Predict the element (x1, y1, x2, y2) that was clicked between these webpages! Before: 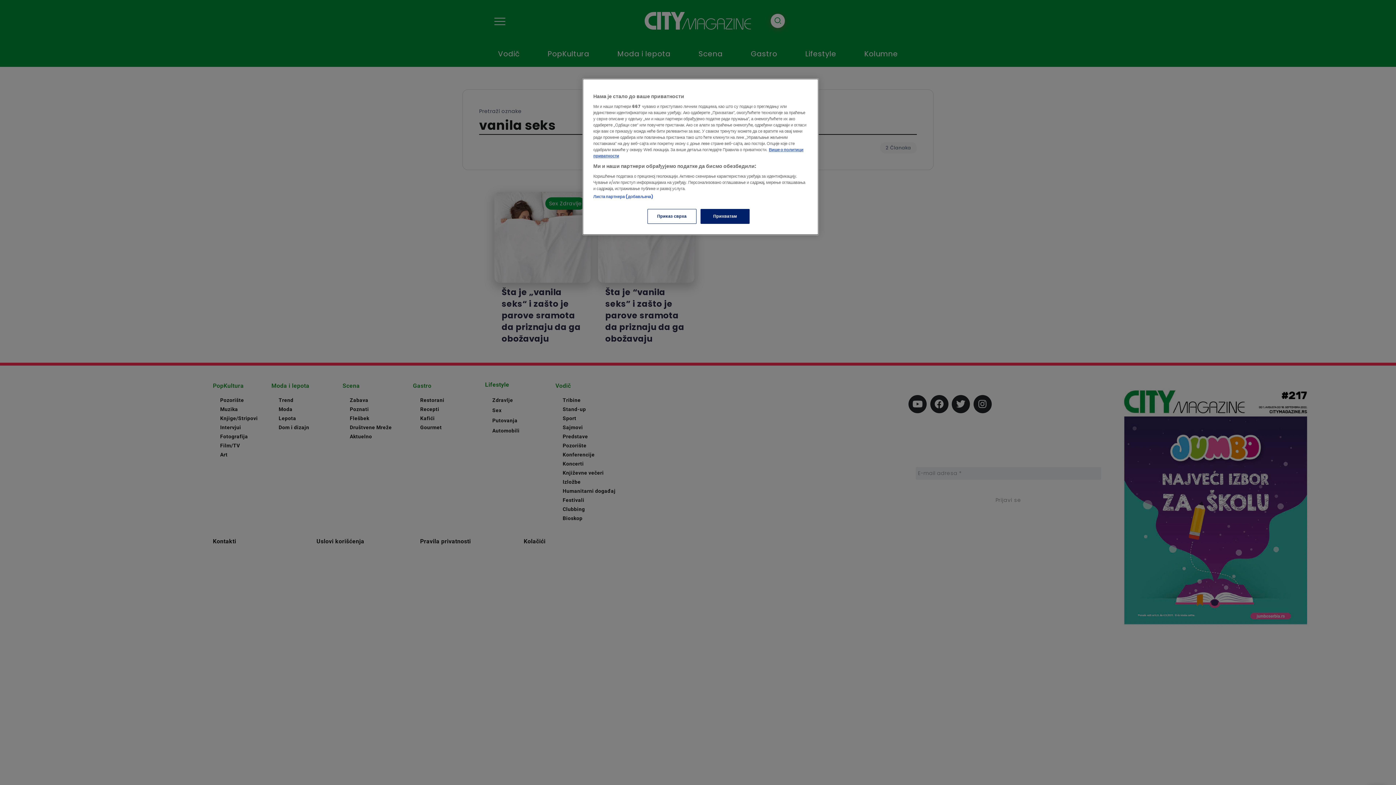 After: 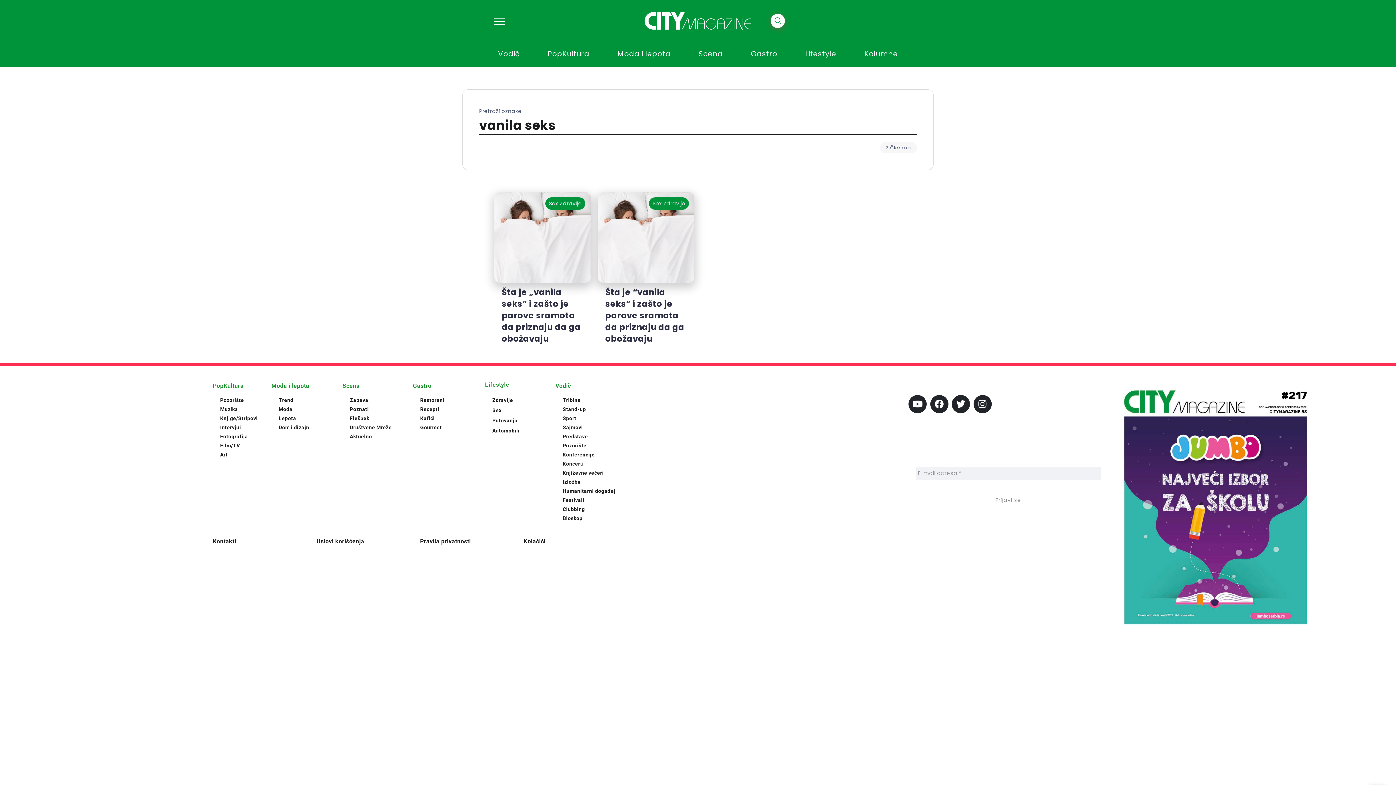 Action: label: Прихватам bbox: (700, 209, 749, 224)